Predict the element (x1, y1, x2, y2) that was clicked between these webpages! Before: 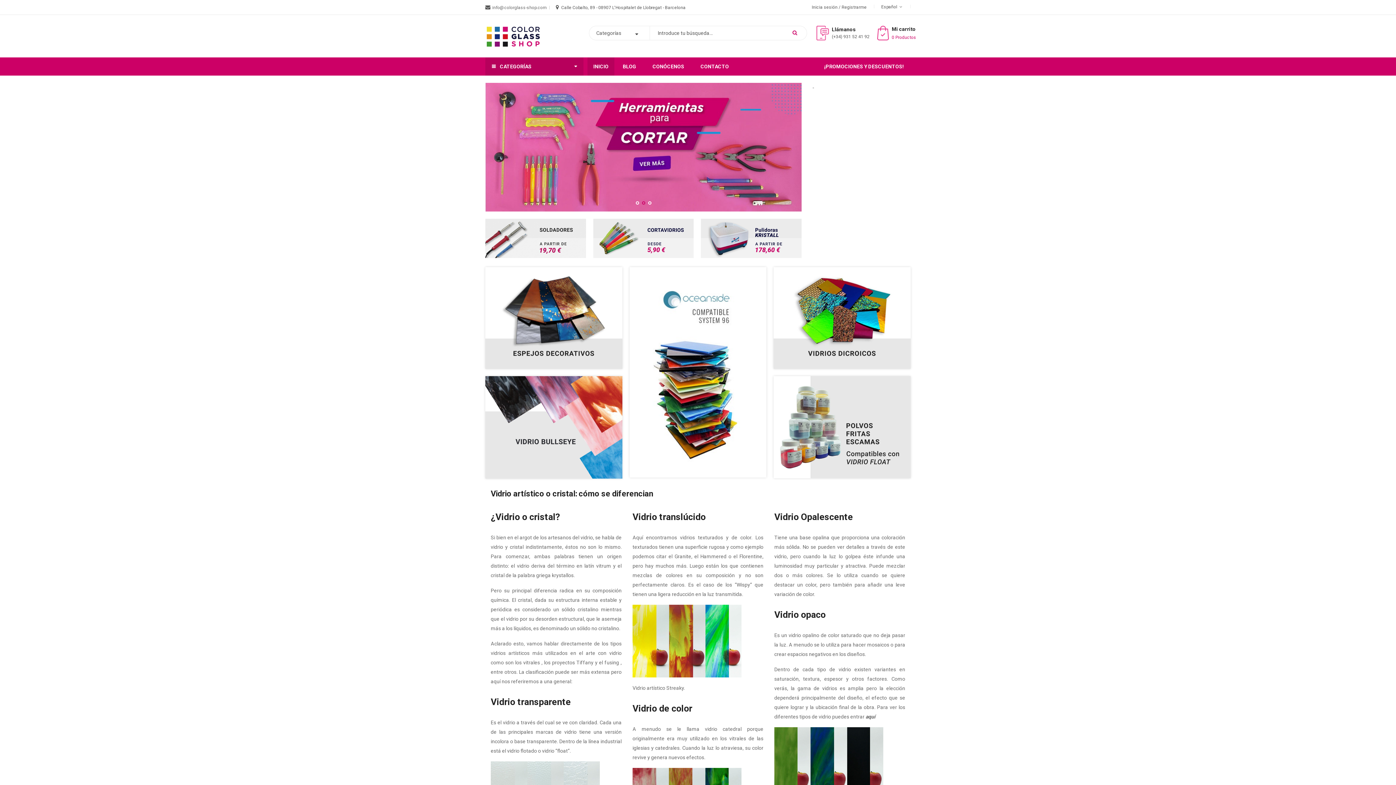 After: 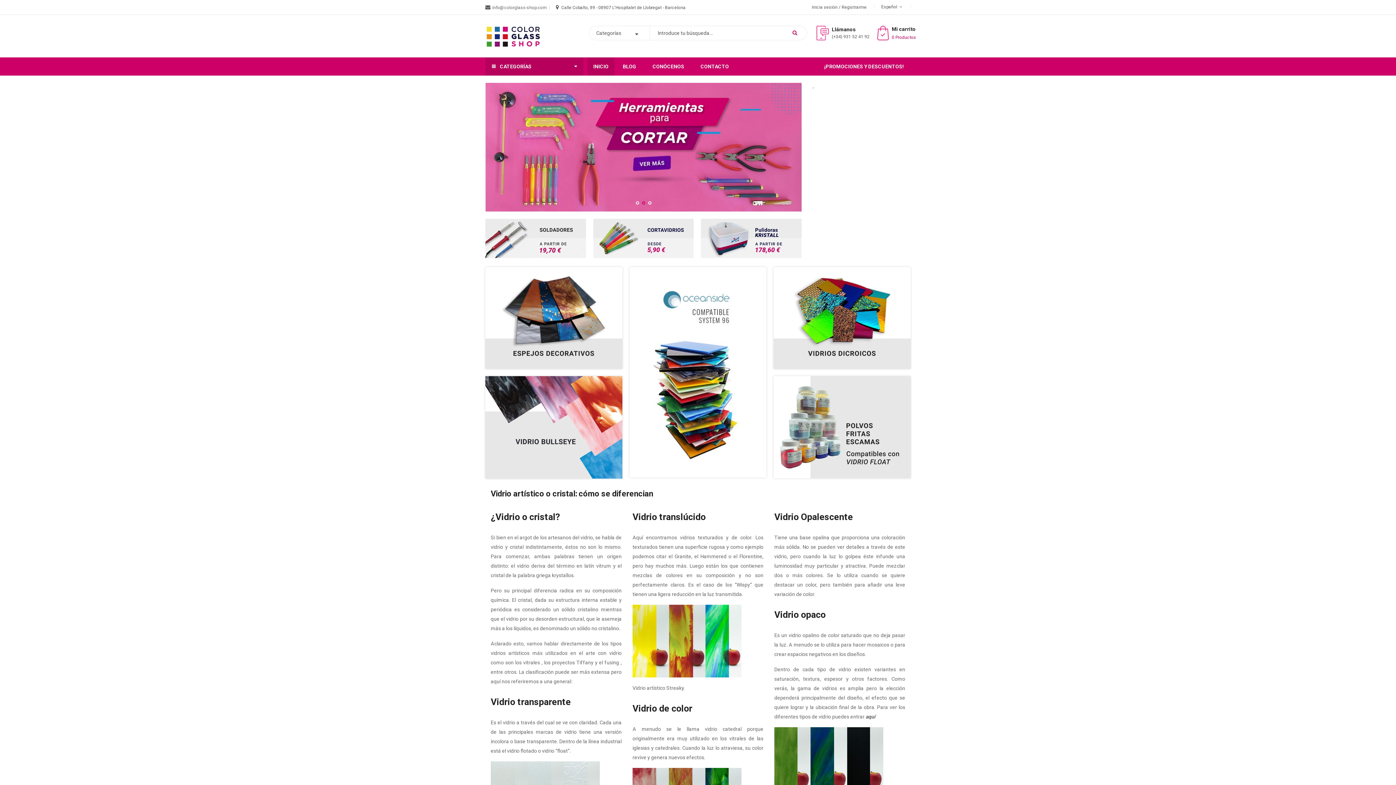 Action: bbox: (485, 33, 543, 39)